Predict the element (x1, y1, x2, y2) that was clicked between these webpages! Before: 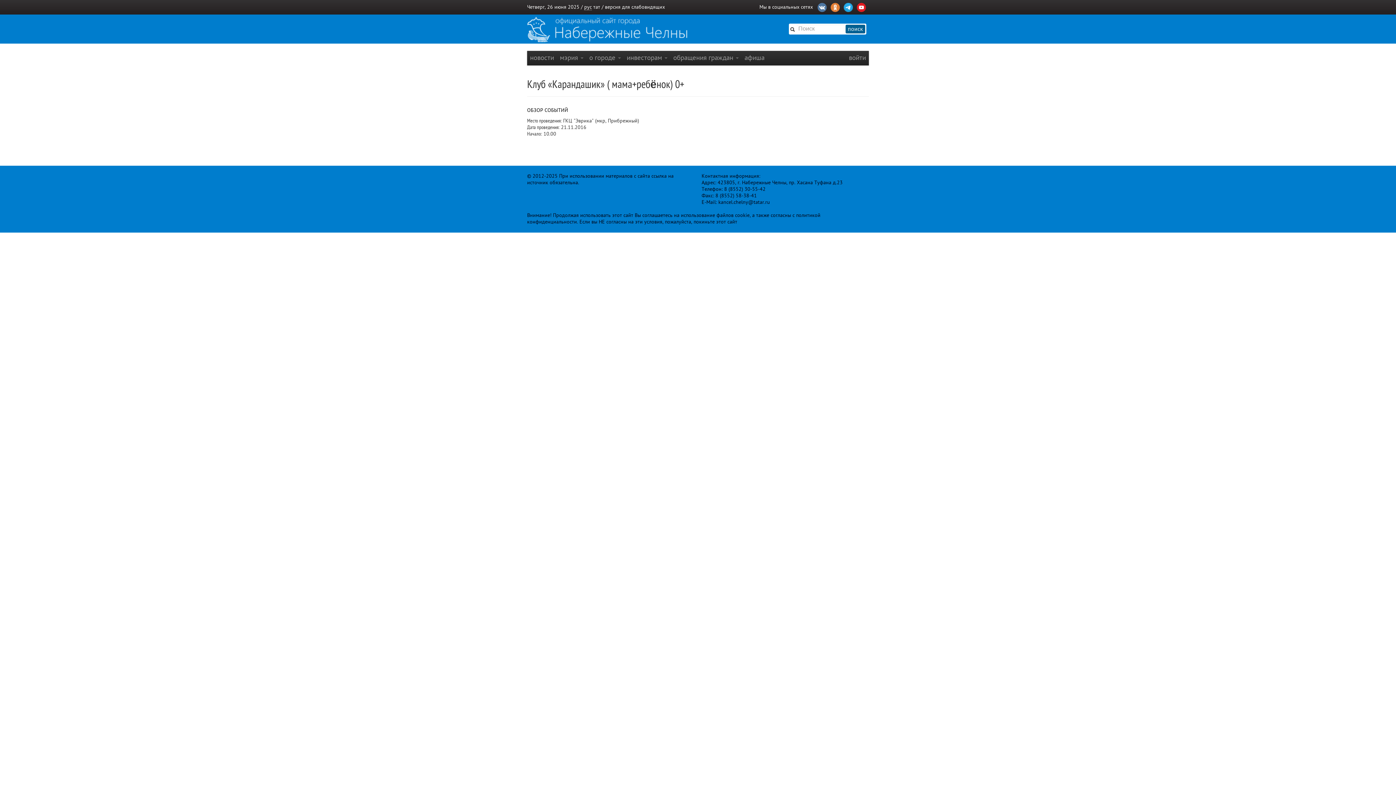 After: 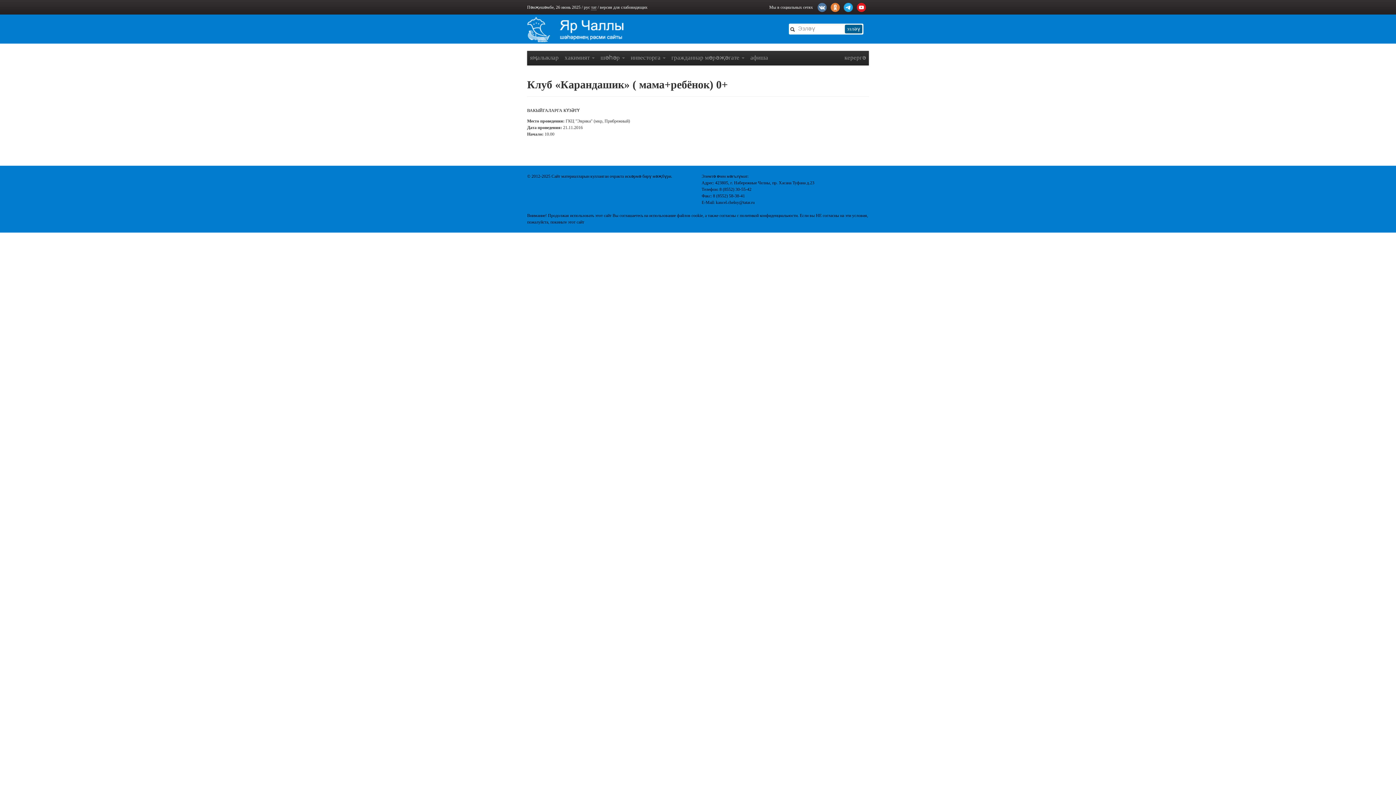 Action: label: тат bbox: (593, 4, 600, 9)